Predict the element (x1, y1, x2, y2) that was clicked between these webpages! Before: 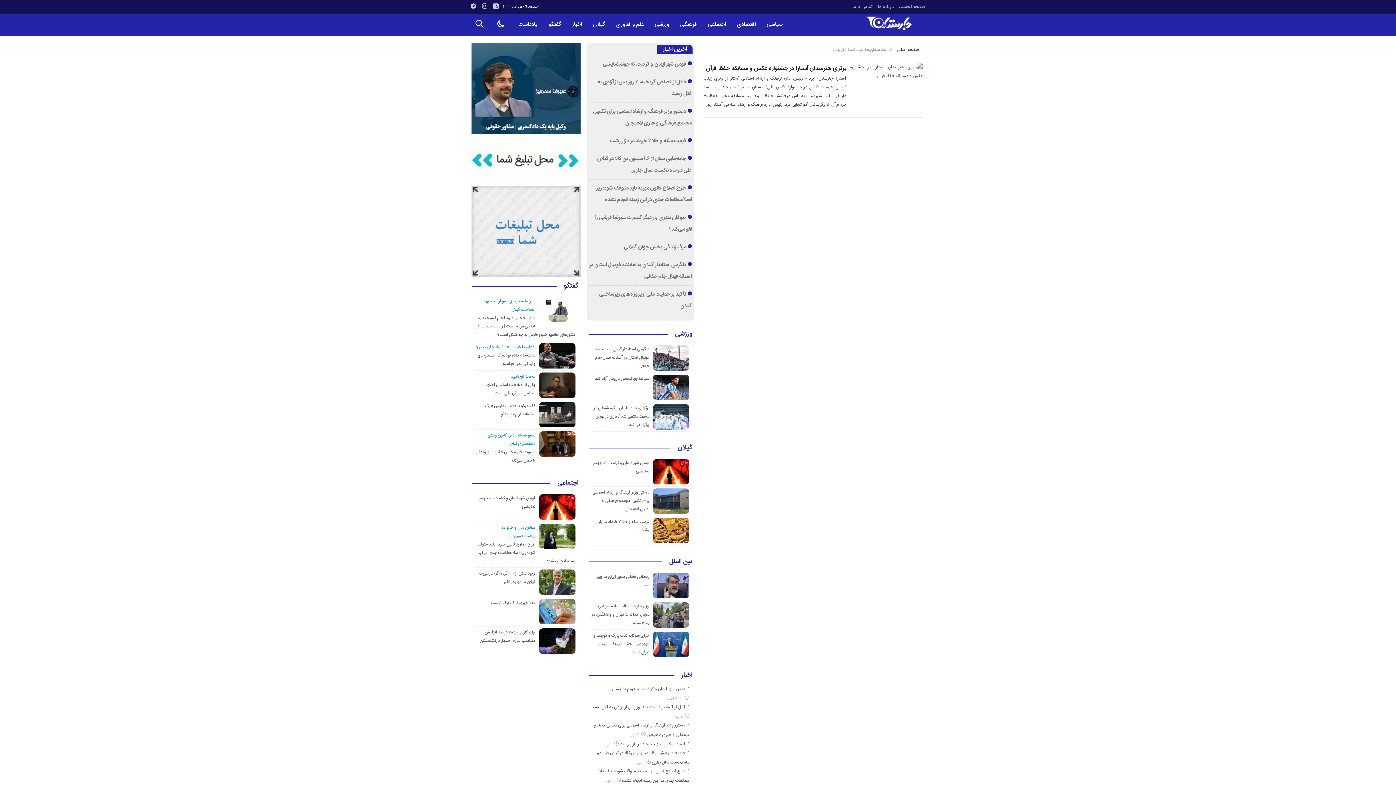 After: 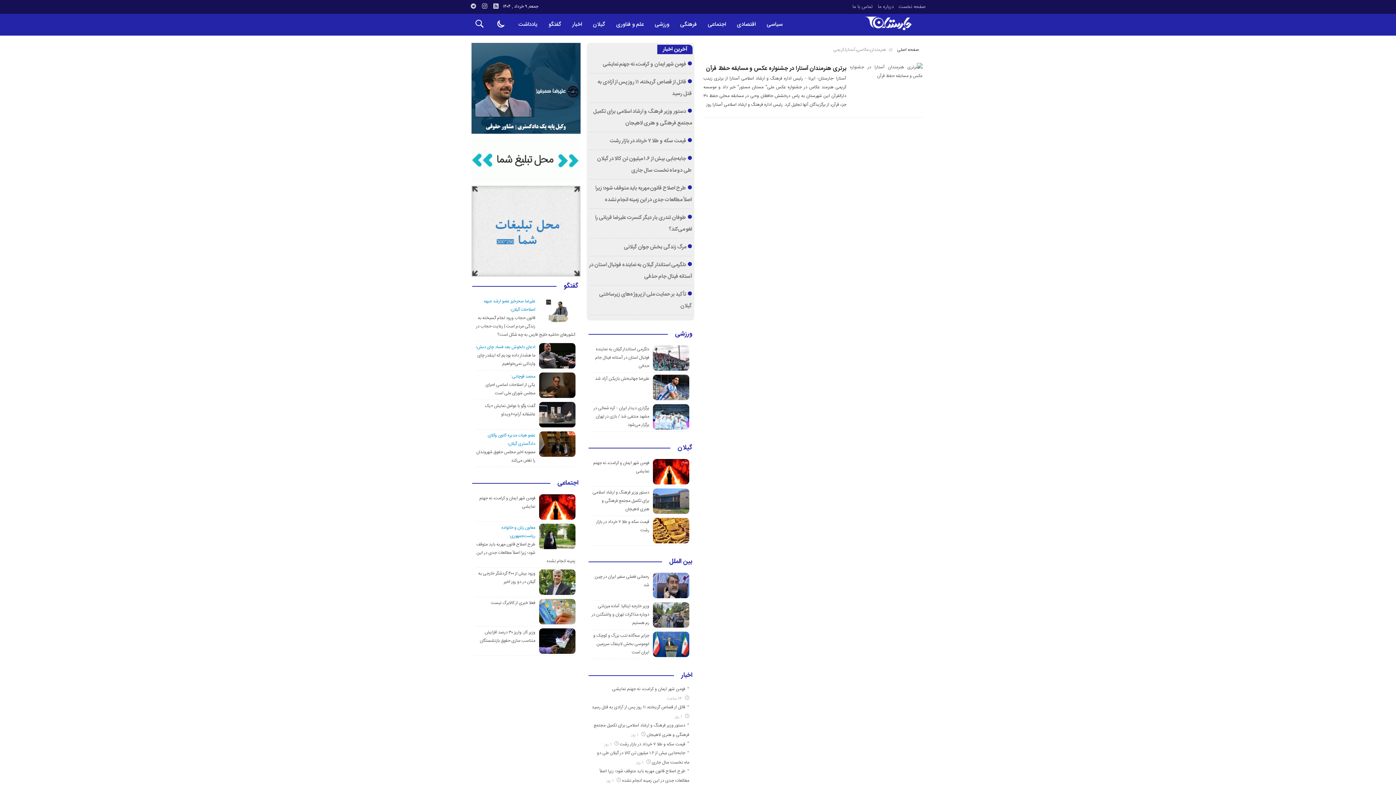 Action: bbox: (675, 329, 692, 339) label: ورزشی